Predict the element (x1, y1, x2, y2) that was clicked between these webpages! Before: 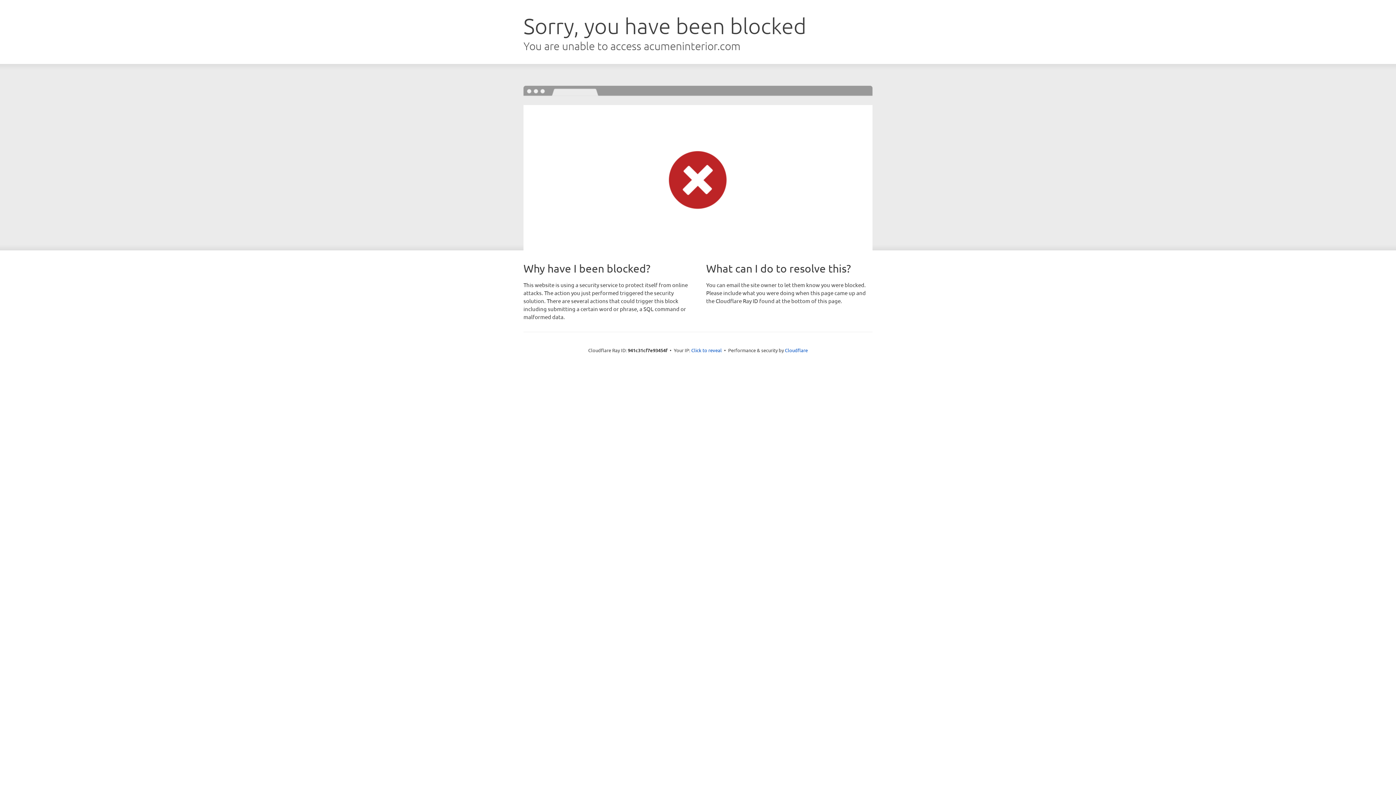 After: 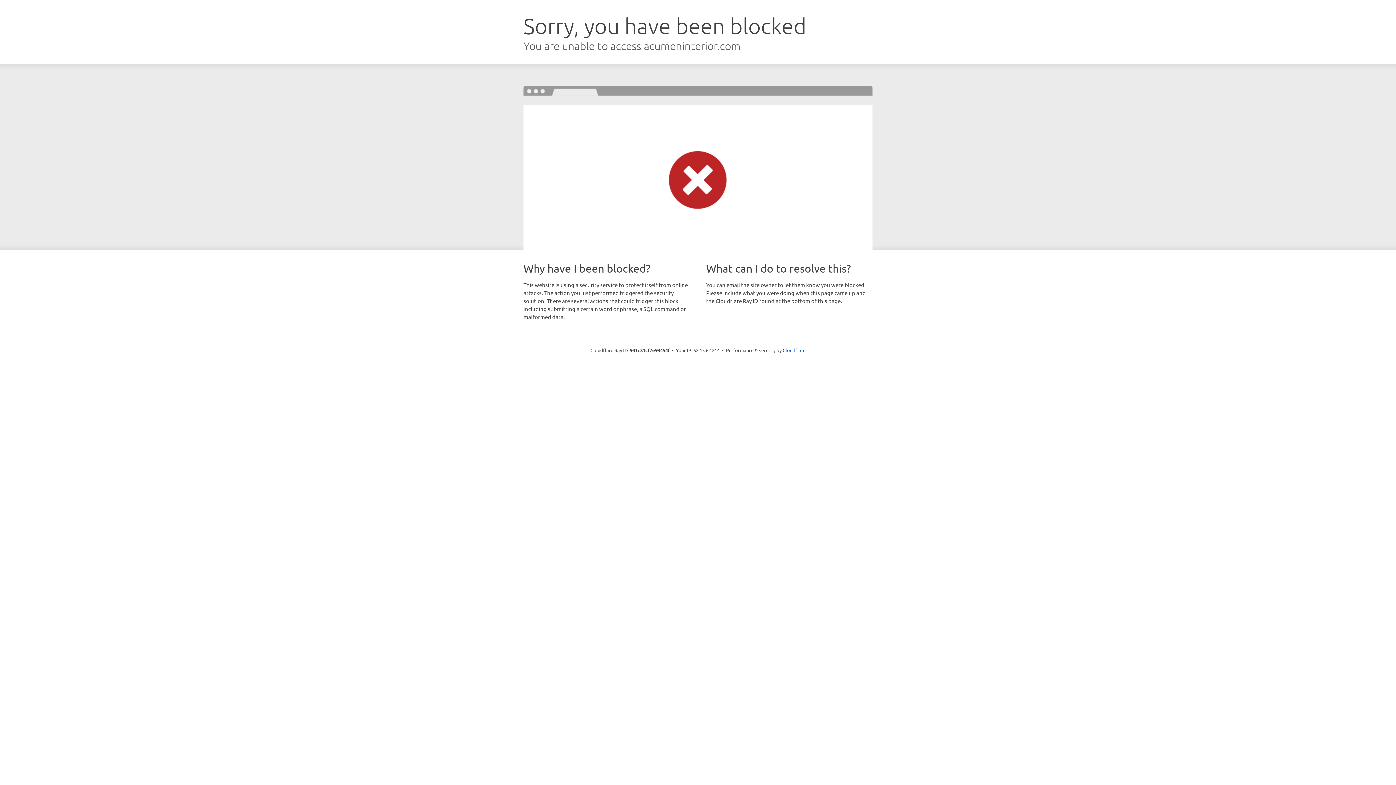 Action: label: Click to reveal bbox: (691, 346, 722, 353)